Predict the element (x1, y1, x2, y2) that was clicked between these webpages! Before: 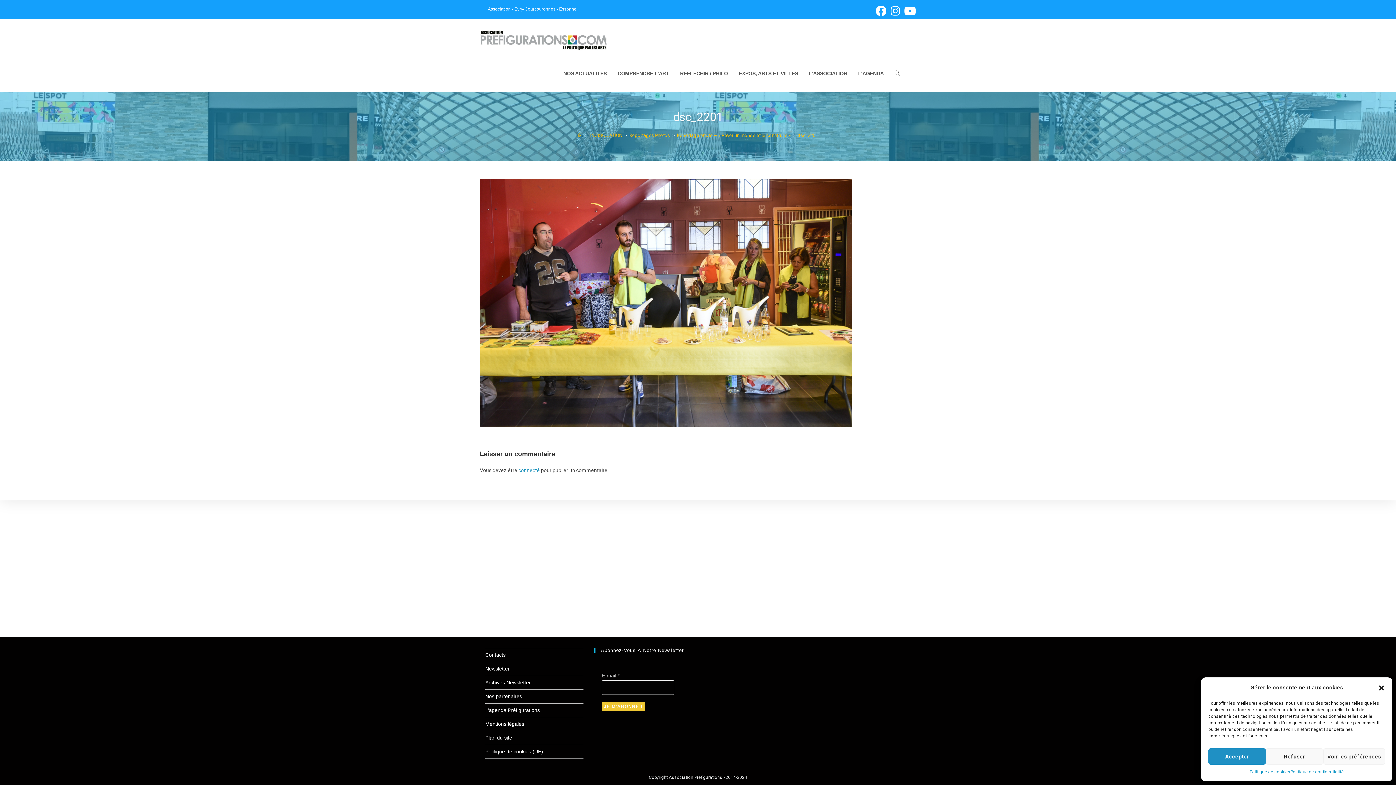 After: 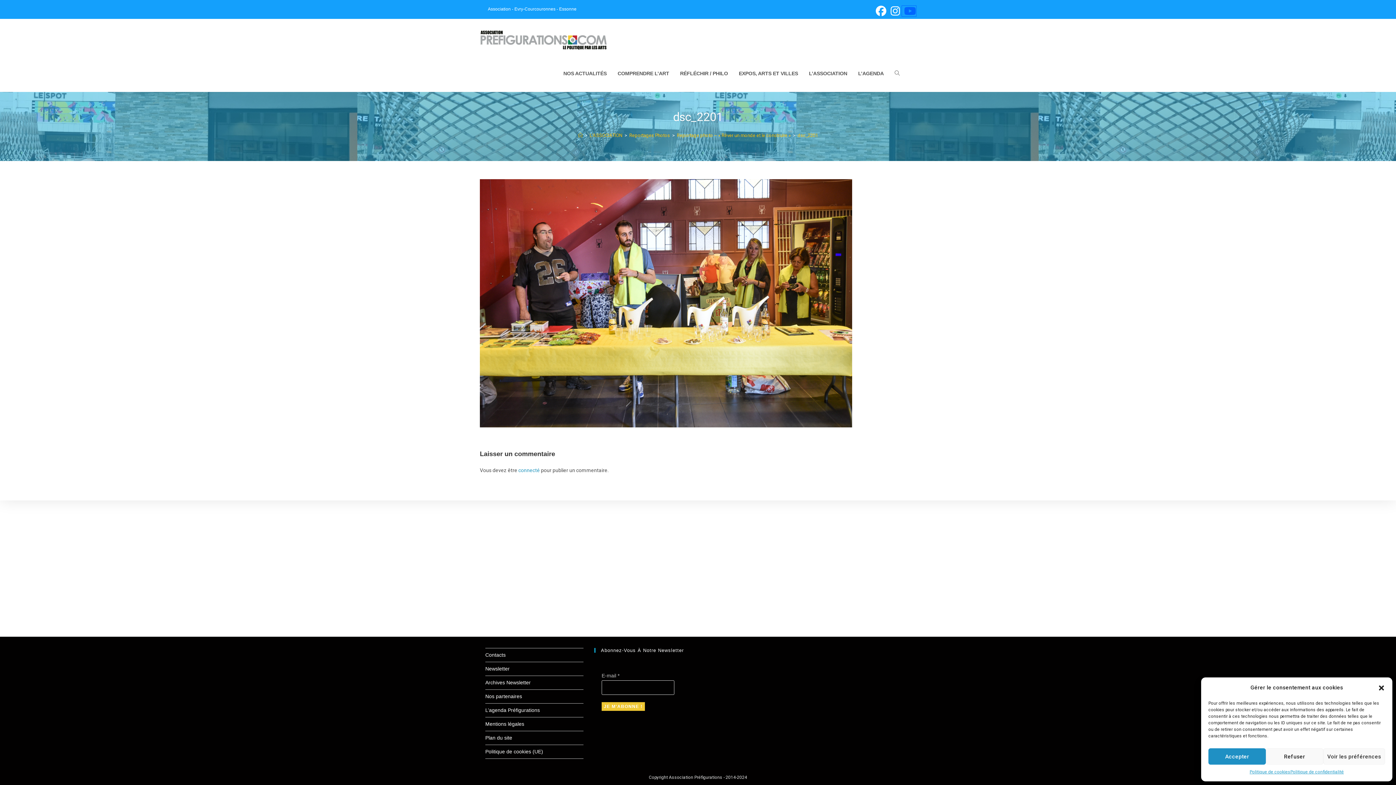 Action: label: YouTube (opens in a new tab) bbox: (902, 5, 916, 16)